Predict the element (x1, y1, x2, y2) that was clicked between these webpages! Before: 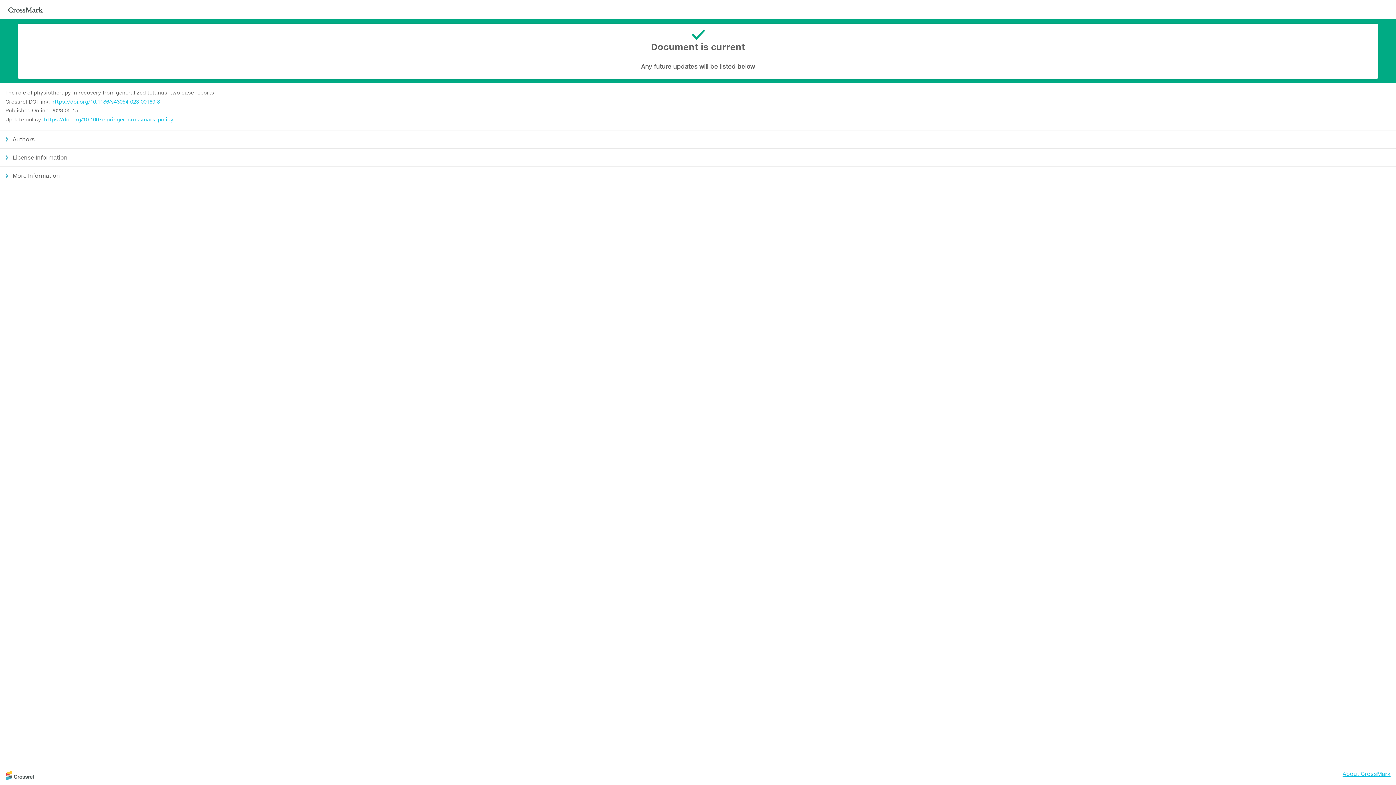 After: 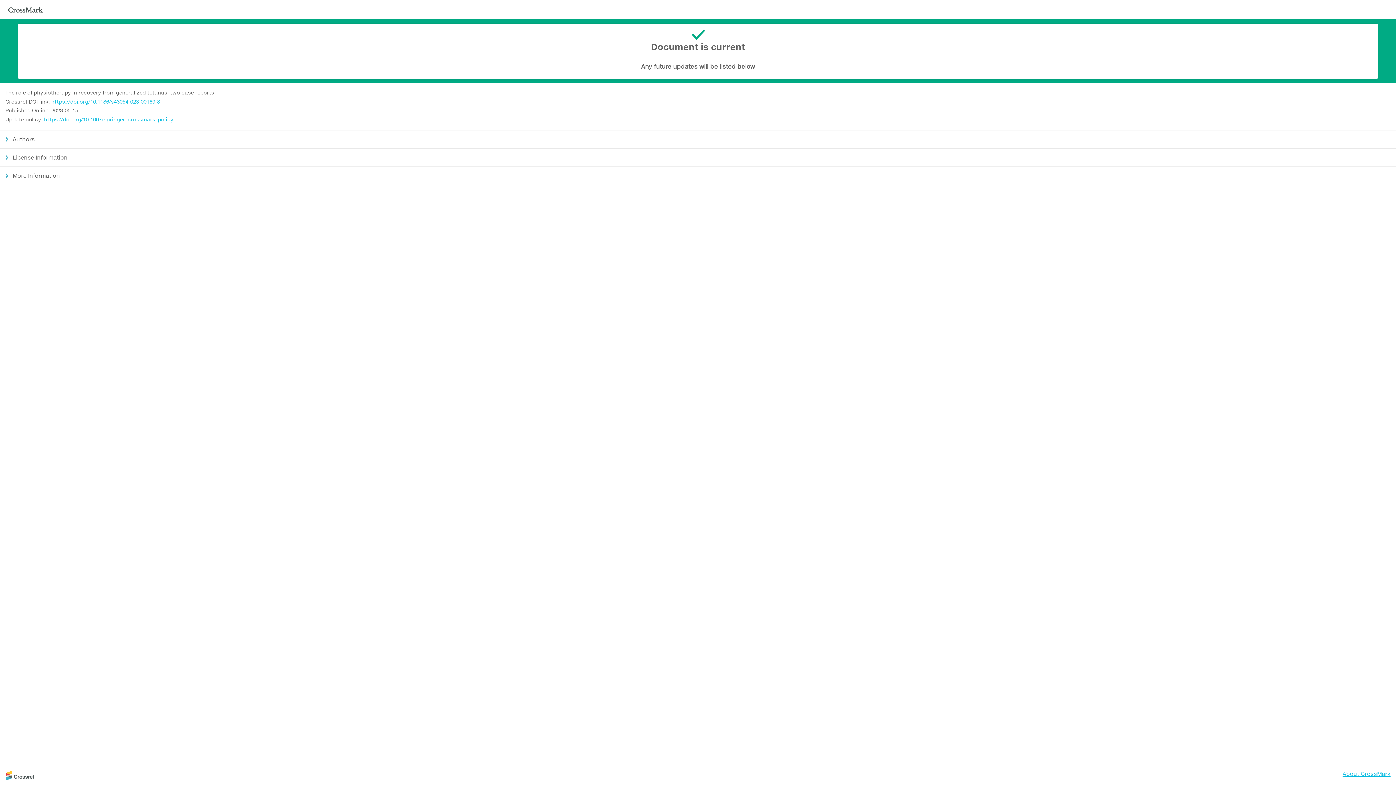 Action: bbox: (5, 775, 34, 782)